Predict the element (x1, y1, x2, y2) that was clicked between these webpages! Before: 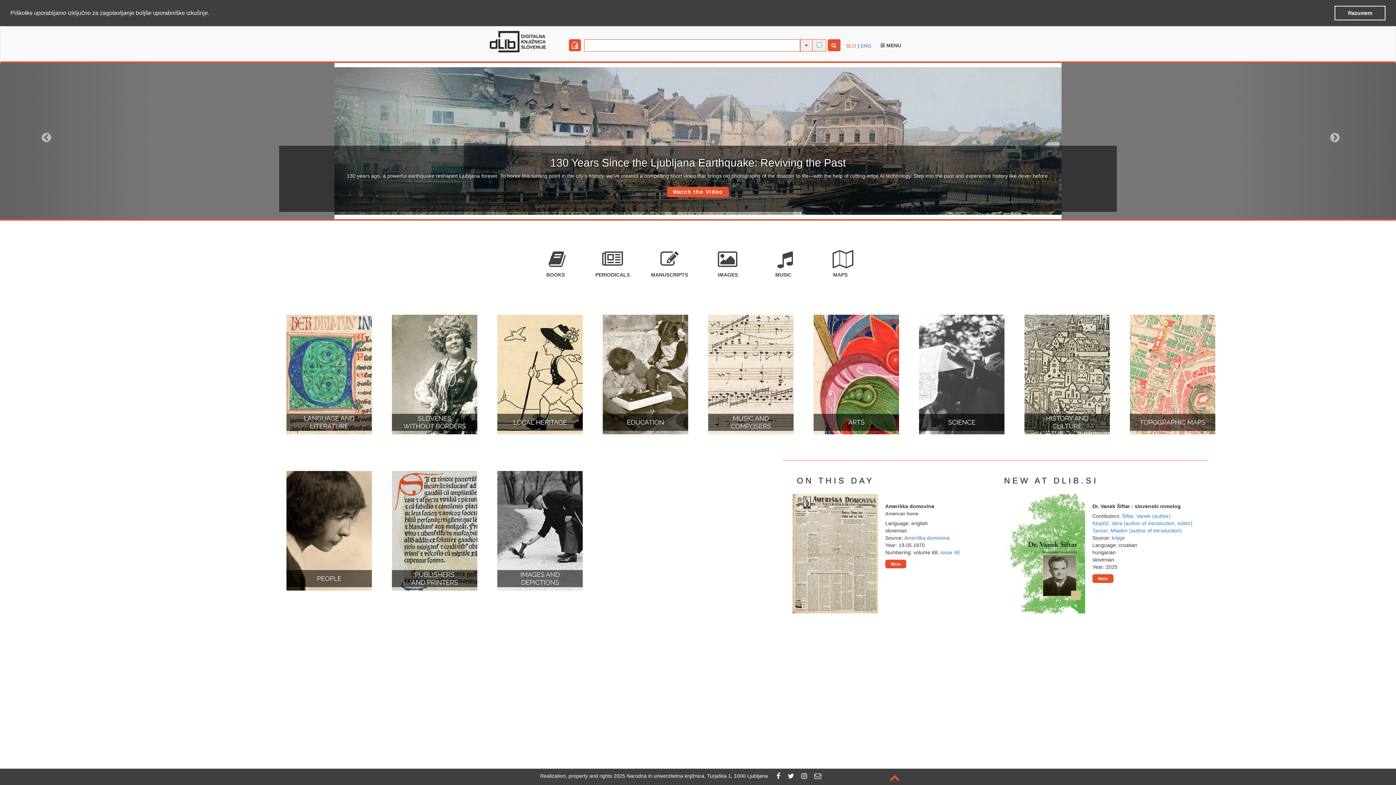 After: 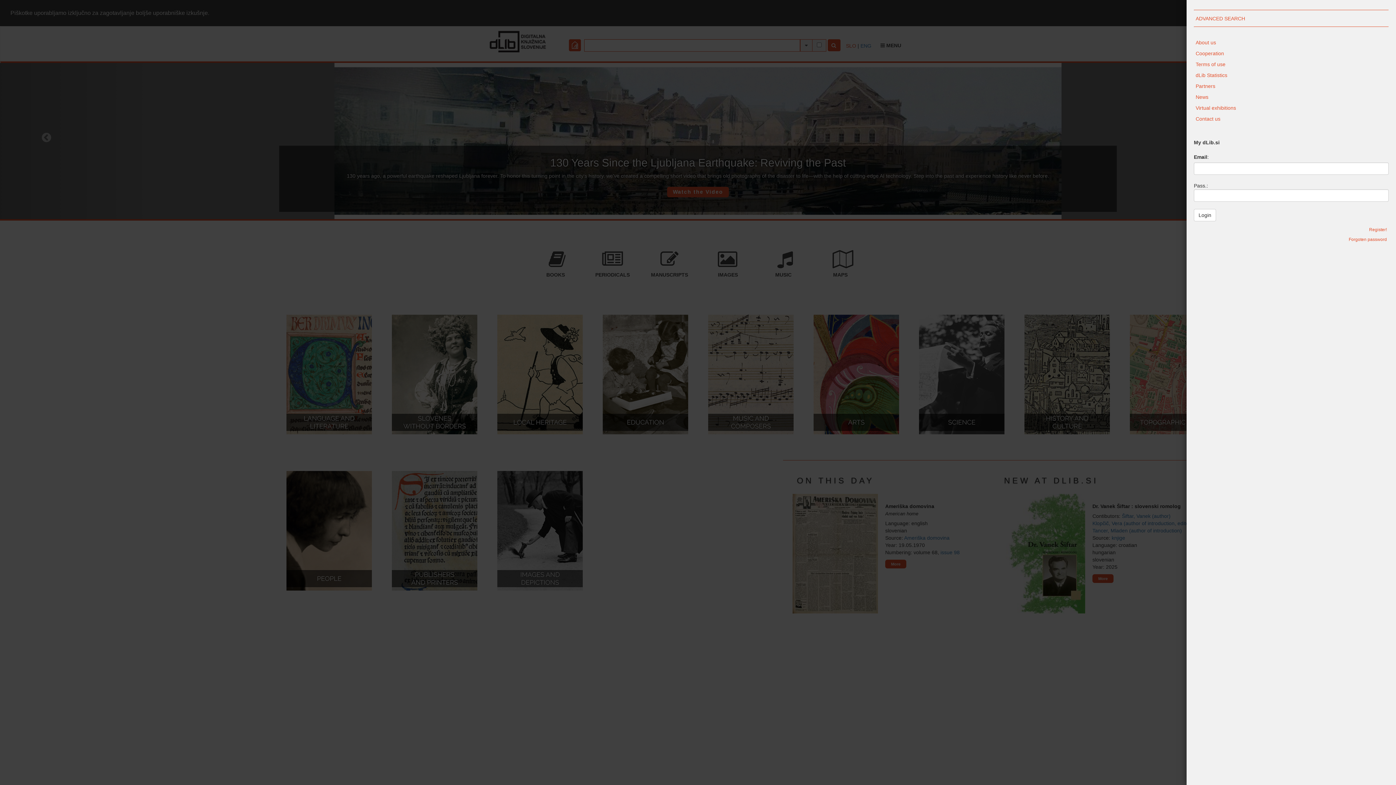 Action: bbox: (876, 39, 906, 51) label:  MENU